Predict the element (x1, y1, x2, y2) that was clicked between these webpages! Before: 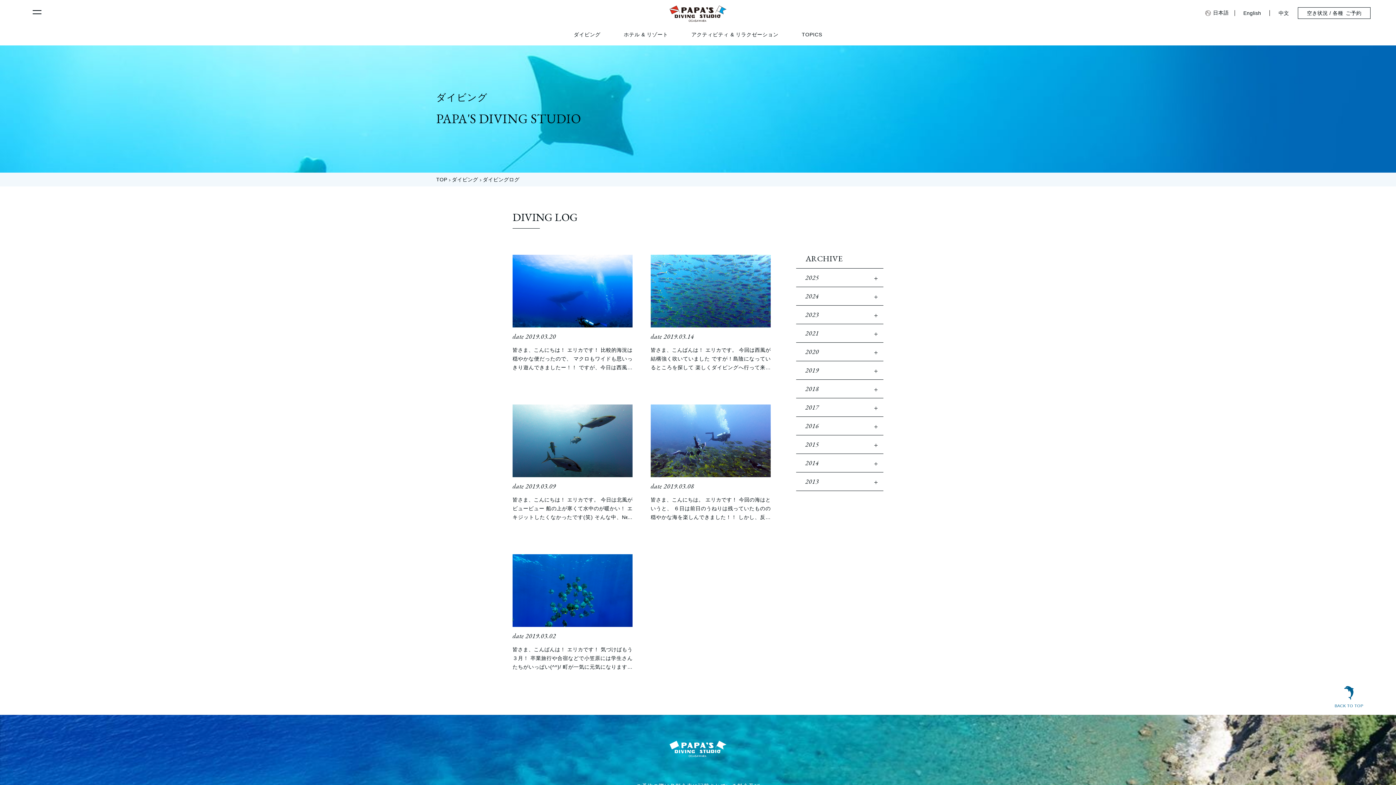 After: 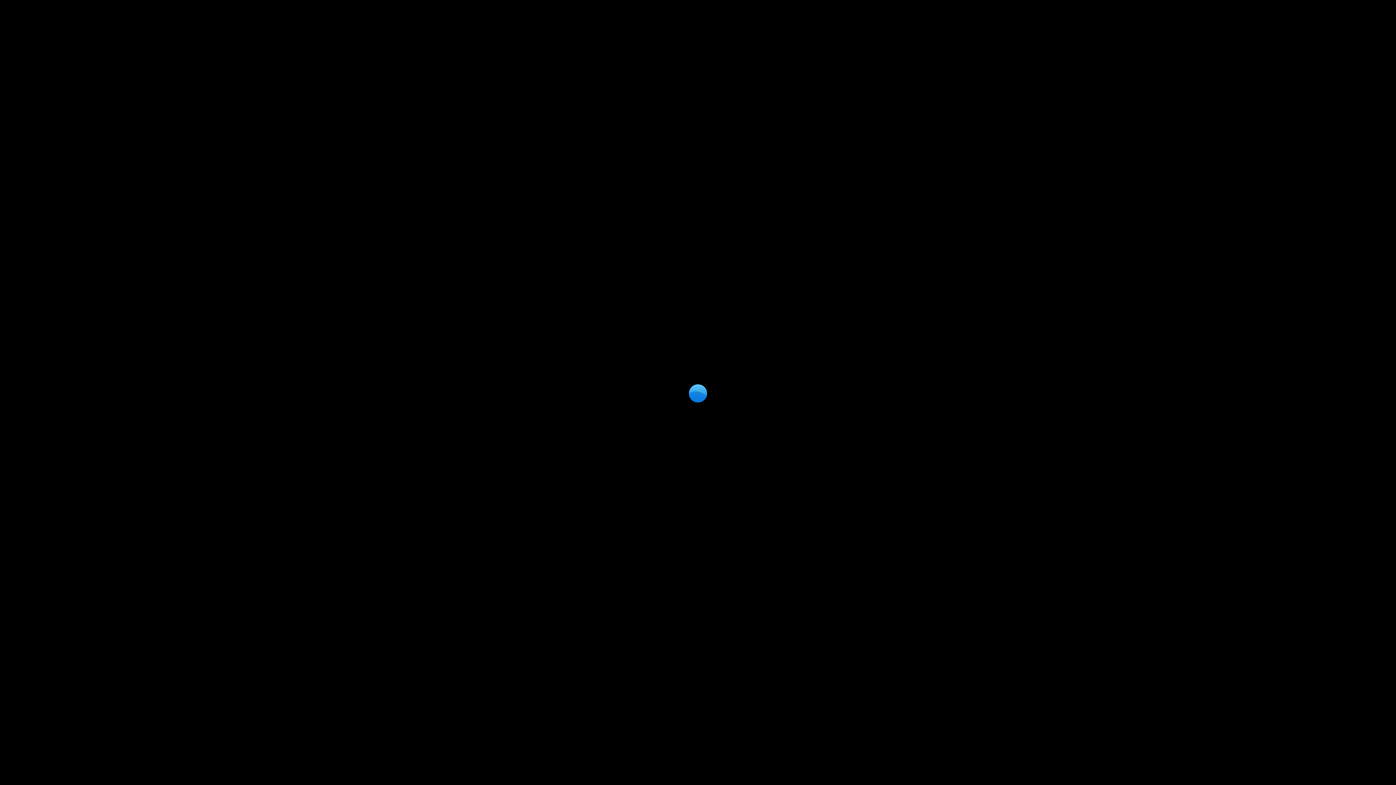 Action: label: 日本語 bbox: (1199, 7, 1234, 18)